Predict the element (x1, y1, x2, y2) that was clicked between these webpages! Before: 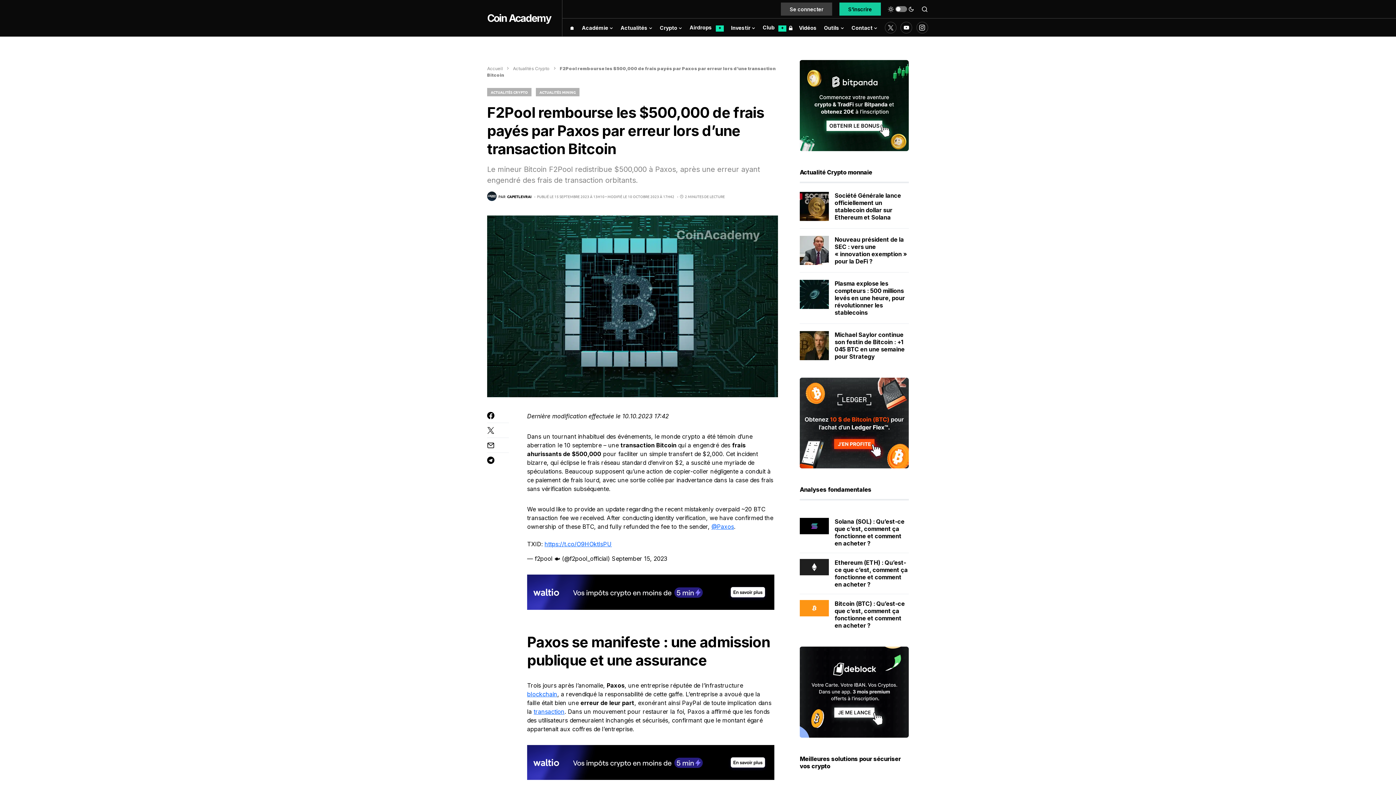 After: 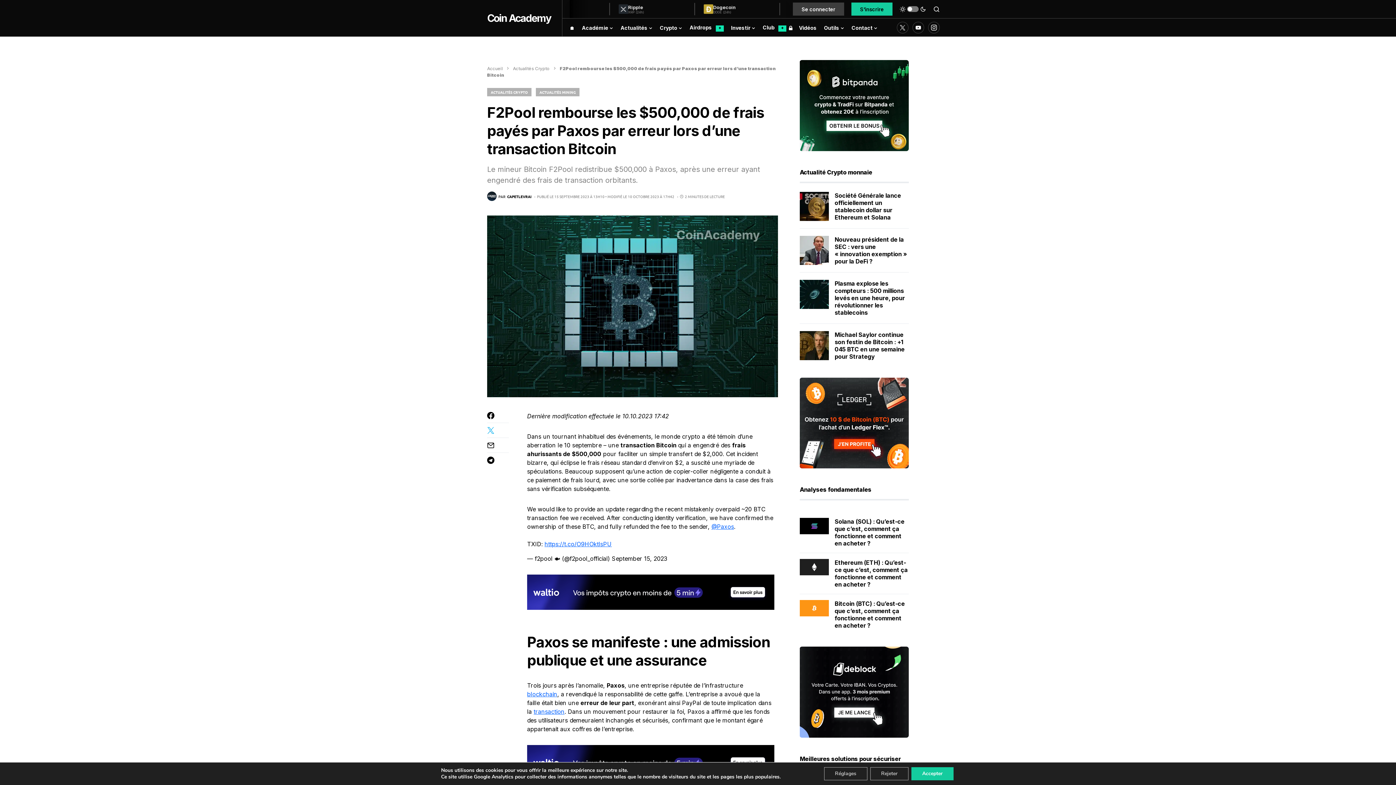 Action: bbox: (487, 426, 509, 434)